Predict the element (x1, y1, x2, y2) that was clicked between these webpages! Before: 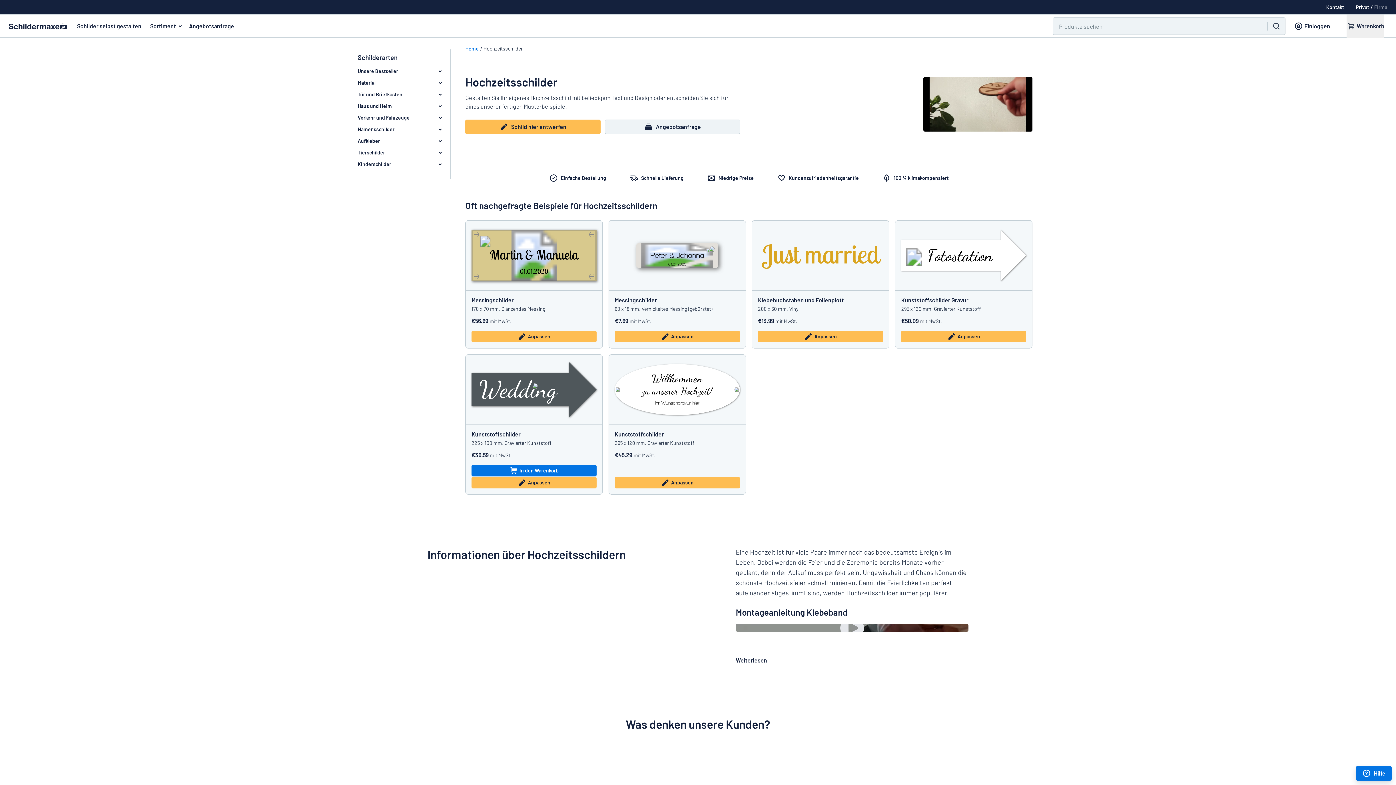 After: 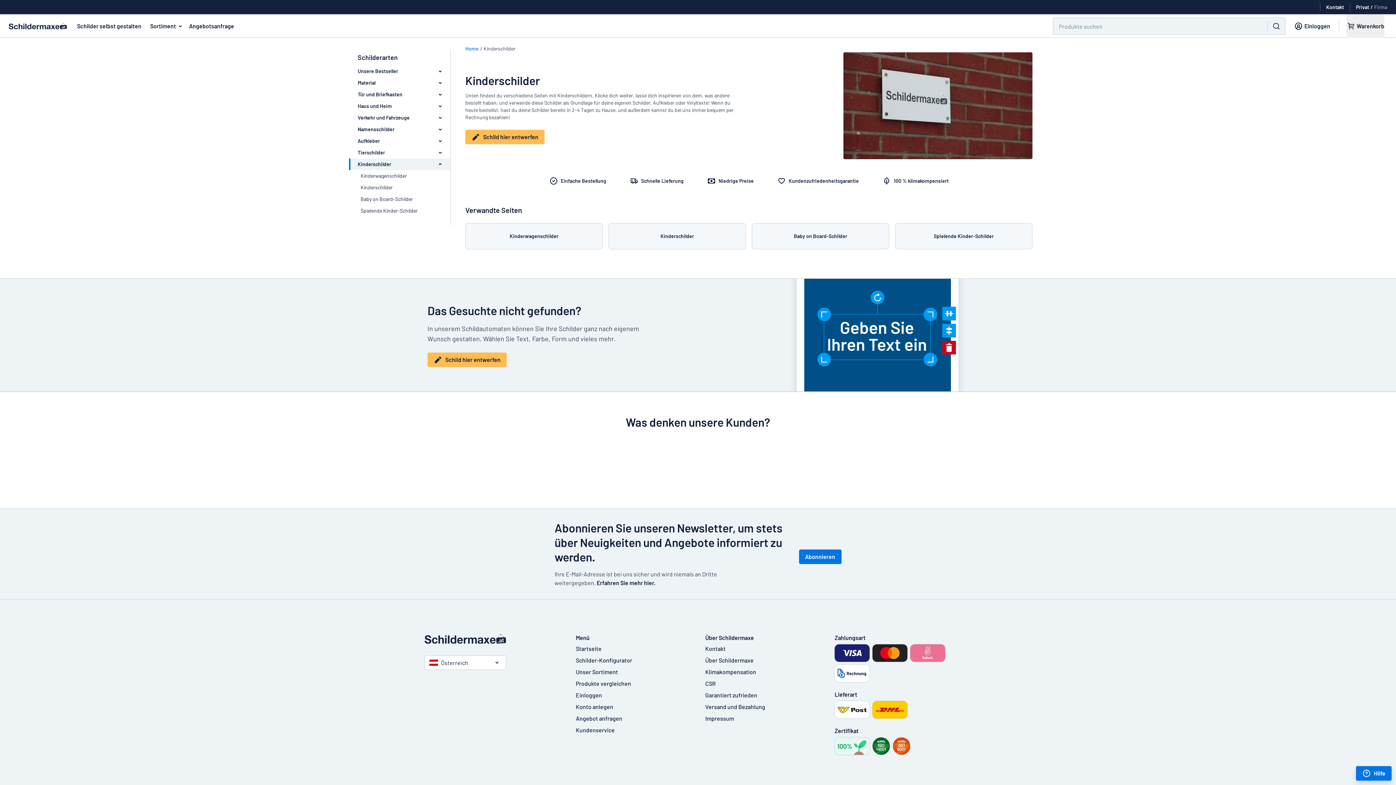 Action: bbox: (349, 158, 450, 170) label: Kinderschilder